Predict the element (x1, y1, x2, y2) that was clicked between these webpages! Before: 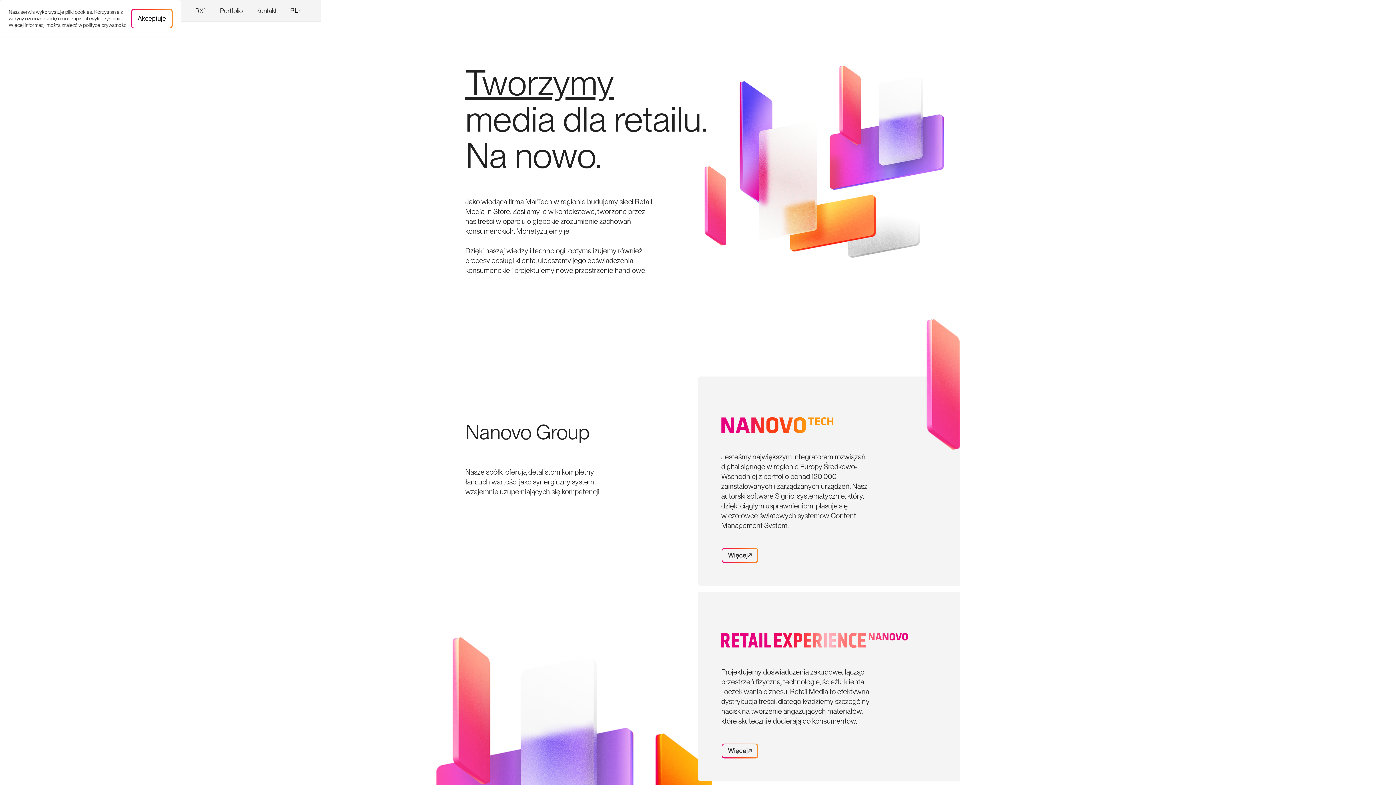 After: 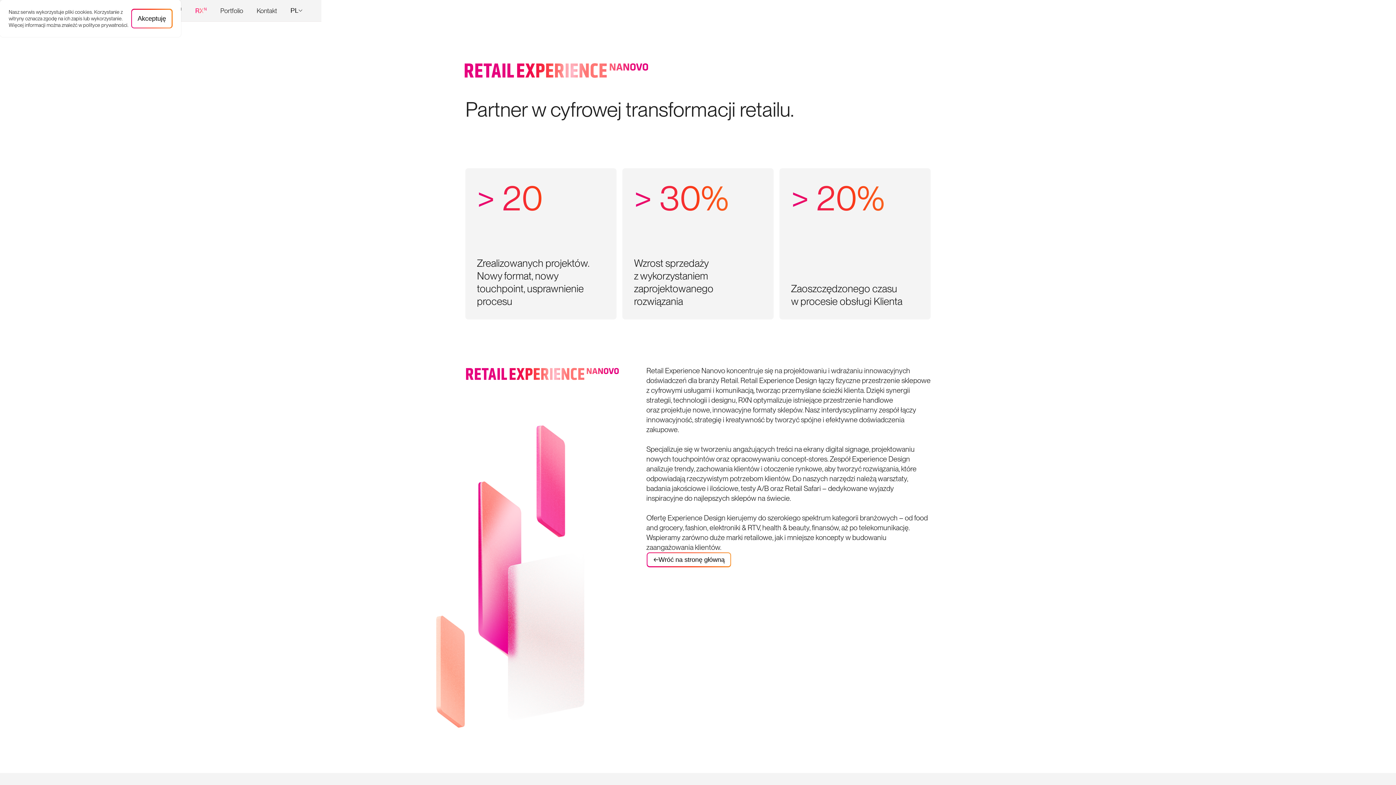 Action: bbox: (195, 6, 206, 14) label: RX
N